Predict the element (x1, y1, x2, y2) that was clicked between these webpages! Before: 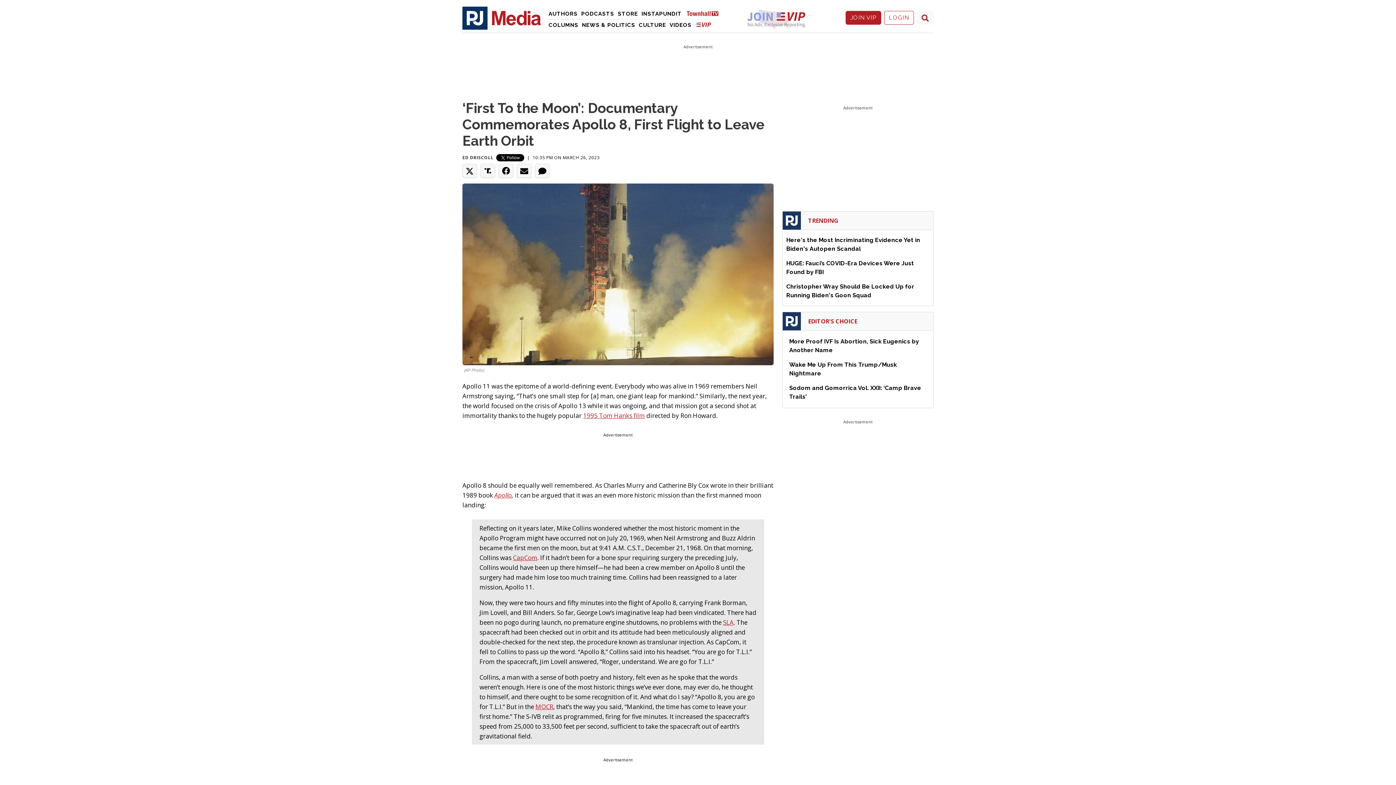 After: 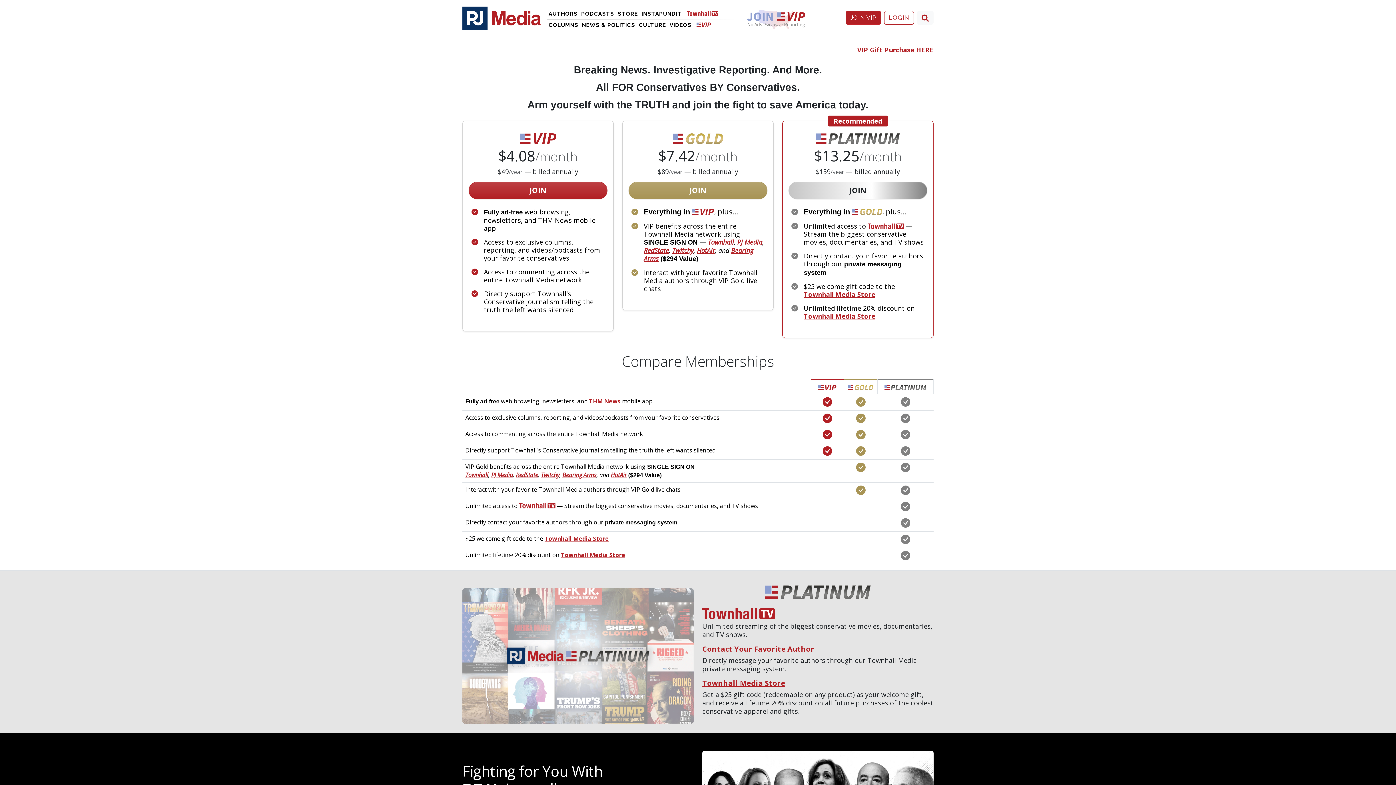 Action: bbox: (737, 3, 816, 29)